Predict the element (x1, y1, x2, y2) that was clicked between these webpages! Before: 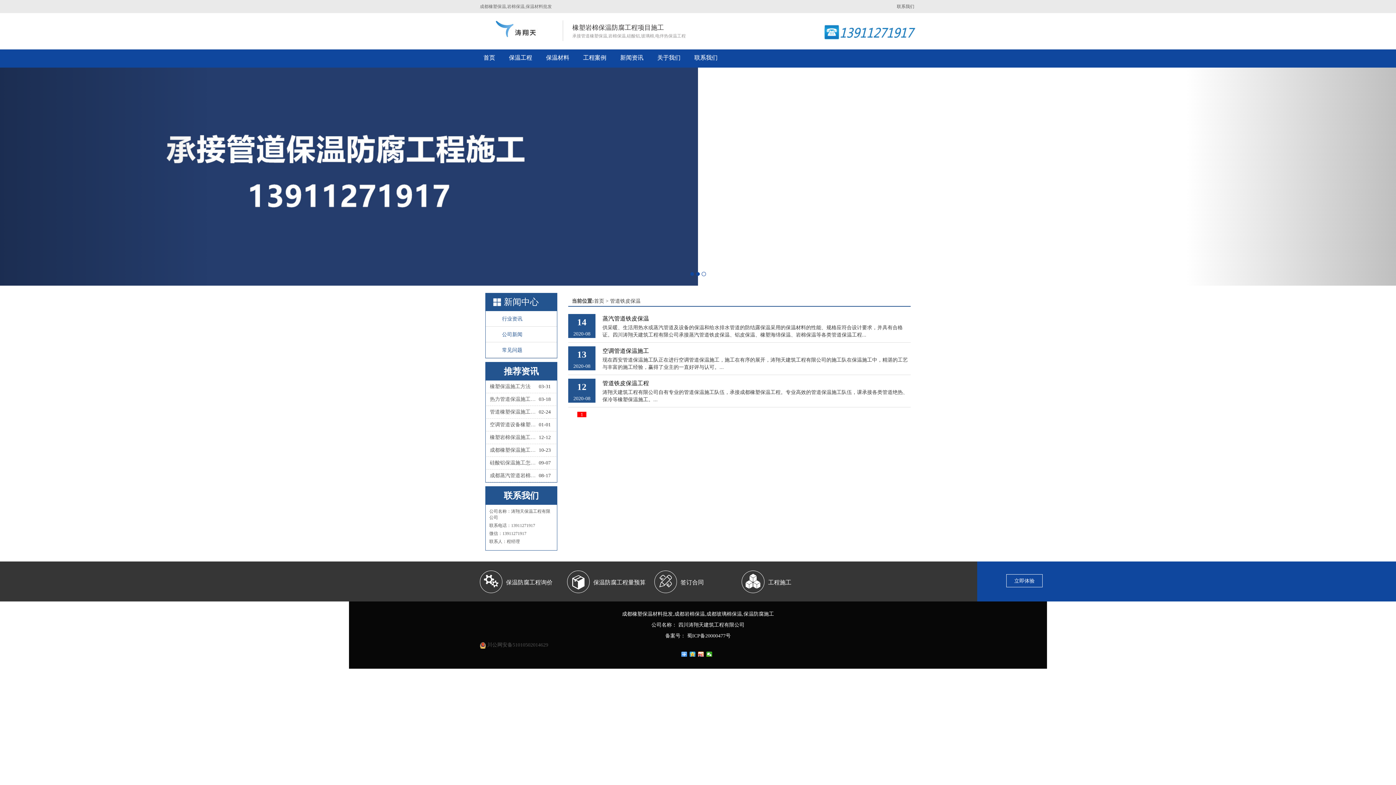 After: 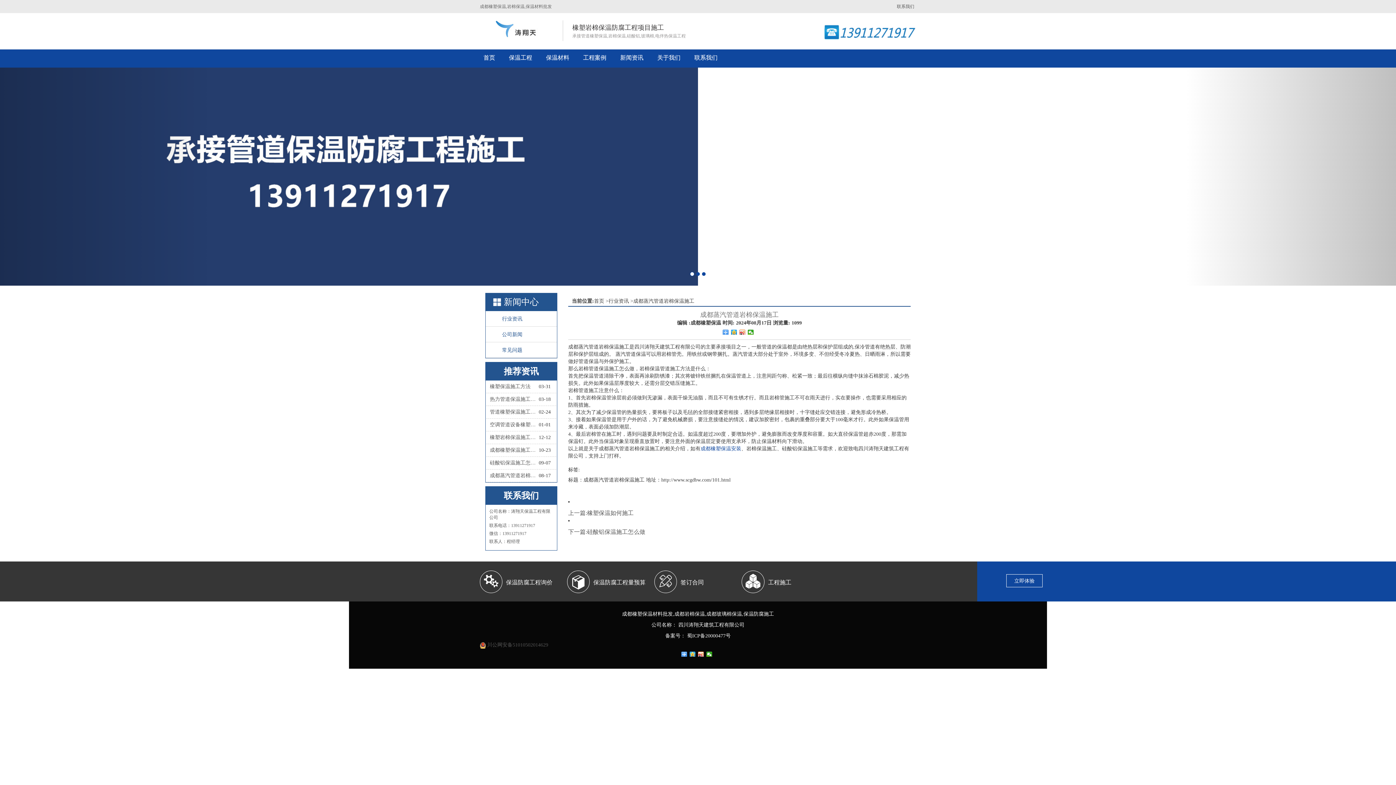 Action: label: 成都蒸汽管道岩棉保温施工 bbox: (486, 472, 538, 479)